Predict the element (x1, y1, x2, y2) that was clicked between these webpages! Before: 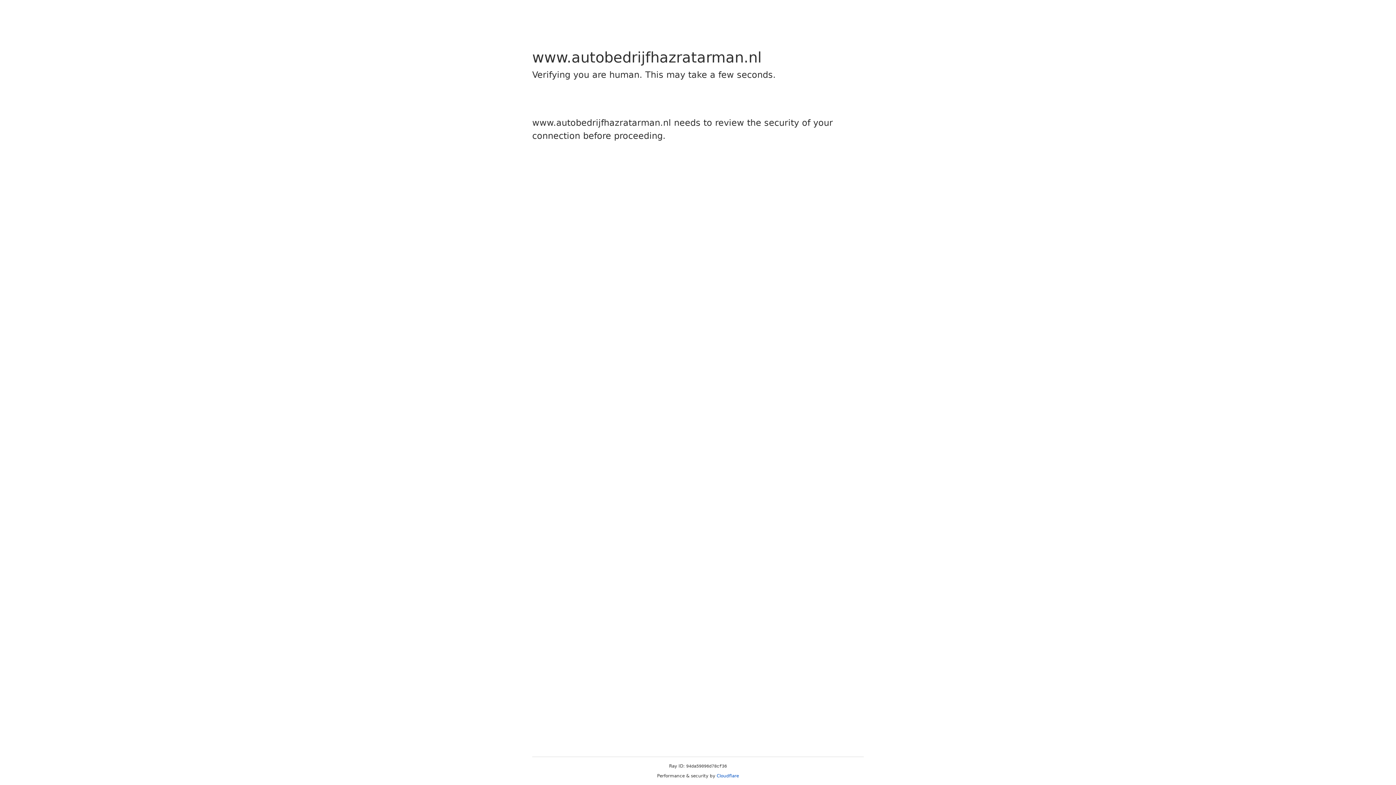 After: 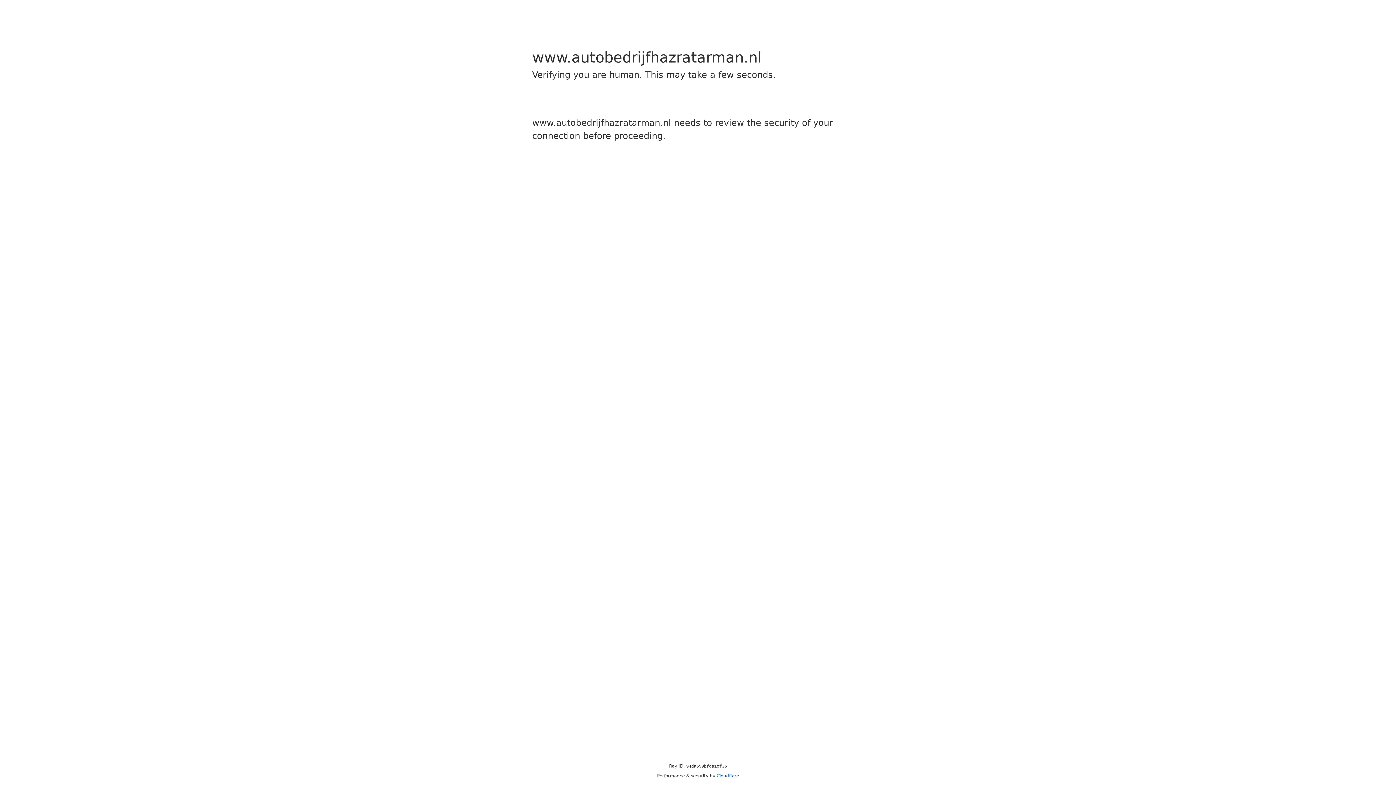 Action: label: Cloudflare bbox: (716, 773, 739, 778)